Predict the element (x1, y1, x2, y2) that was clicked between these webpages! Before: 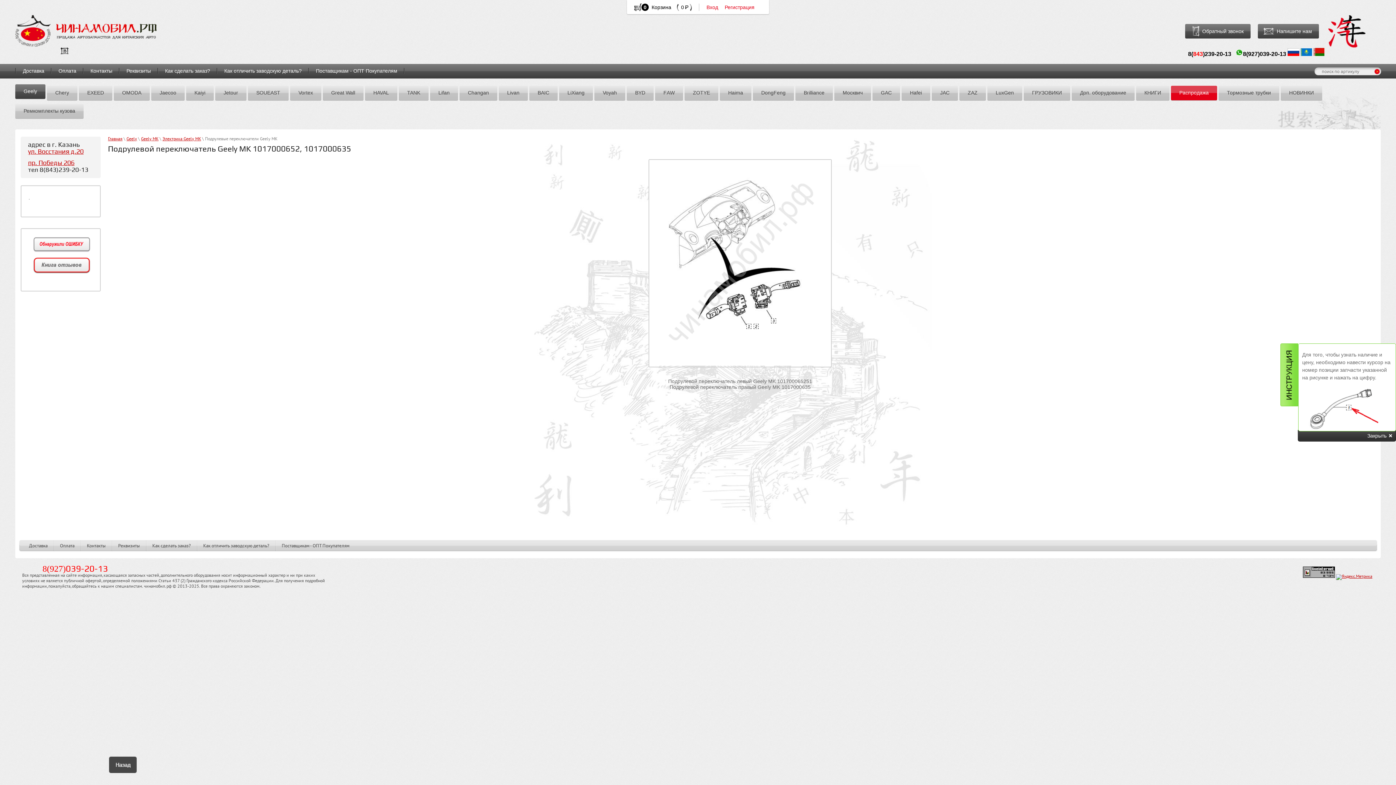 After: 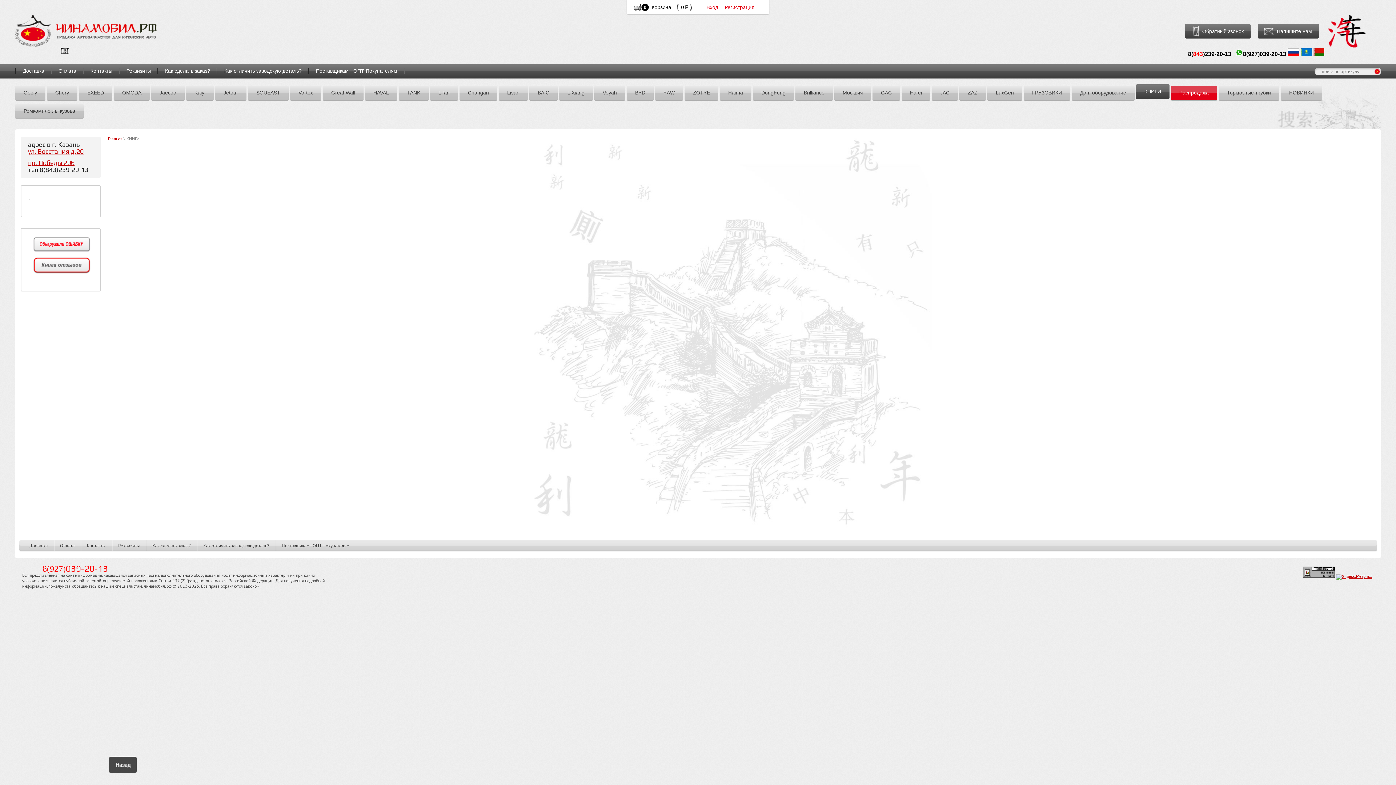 Action: label: КНИГИ bbox: (1136, 85, 1169, 100)